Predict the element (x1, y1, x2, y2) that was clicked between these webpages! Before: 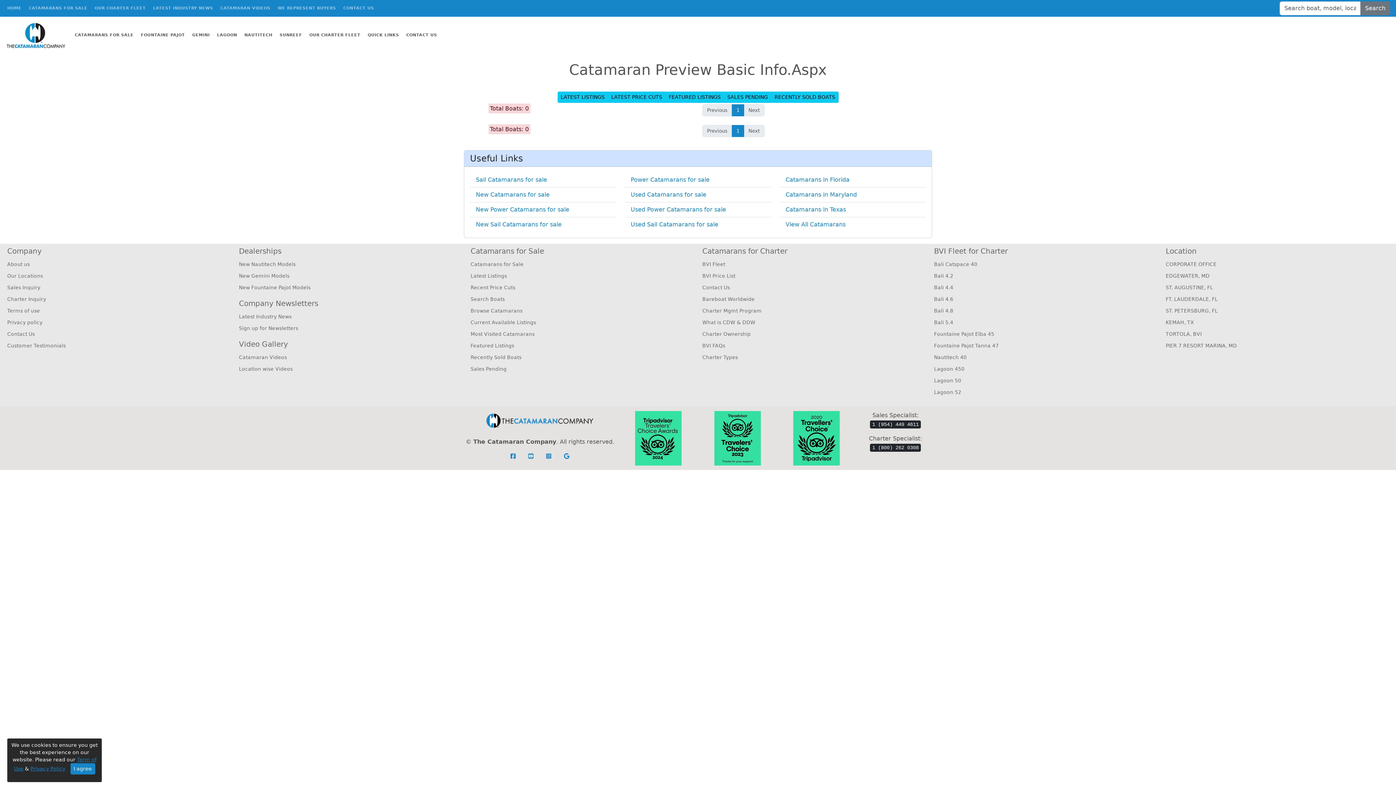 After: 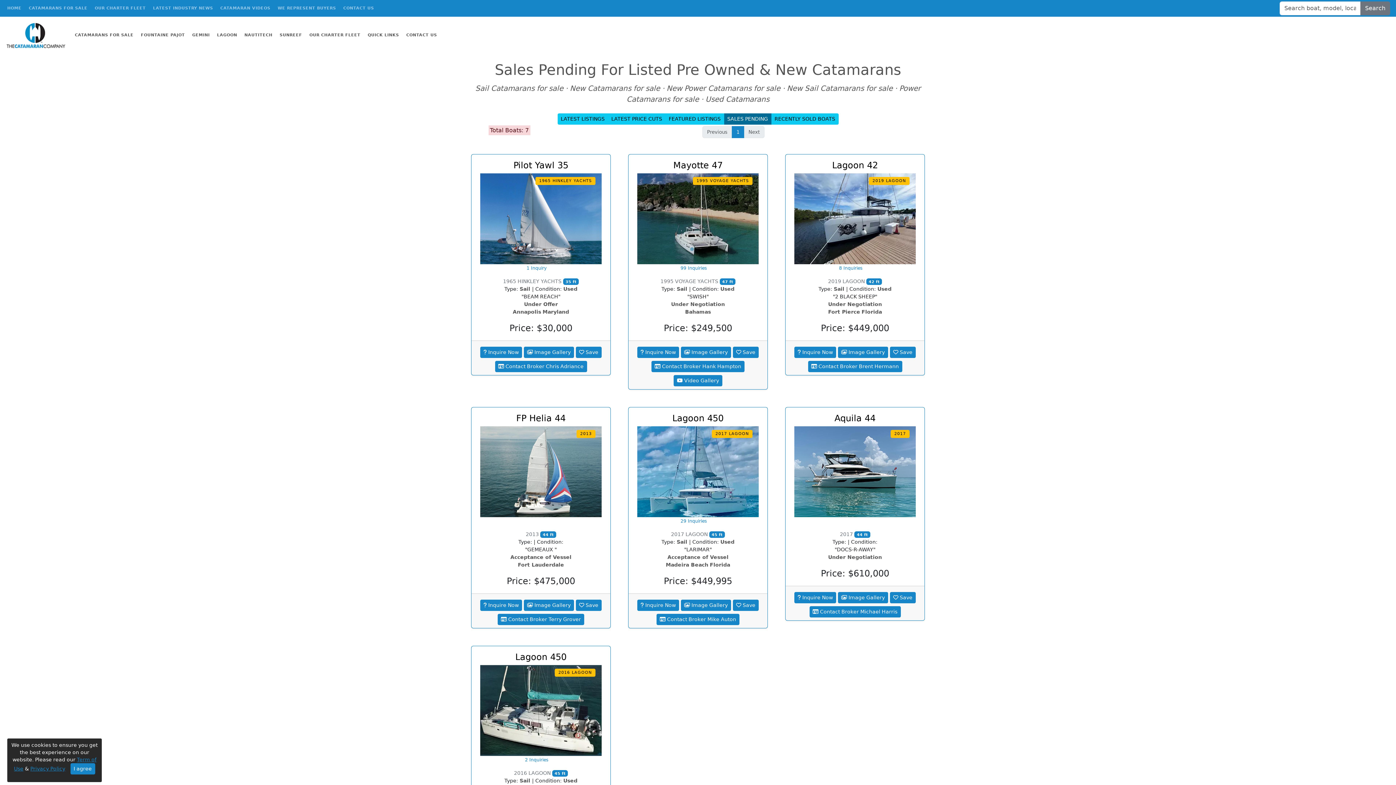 Action: bbox: (724, 91, 771, 102) label: SALES PENDING